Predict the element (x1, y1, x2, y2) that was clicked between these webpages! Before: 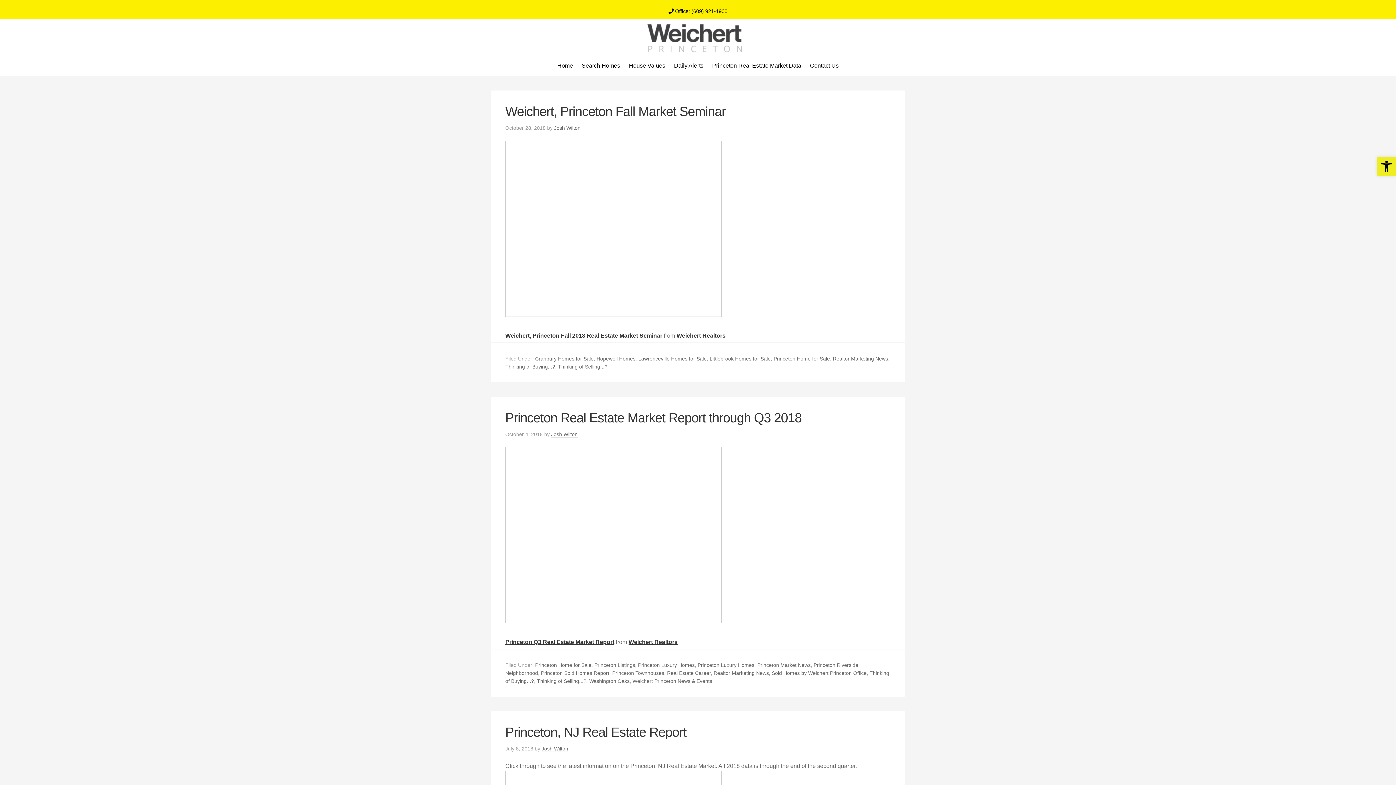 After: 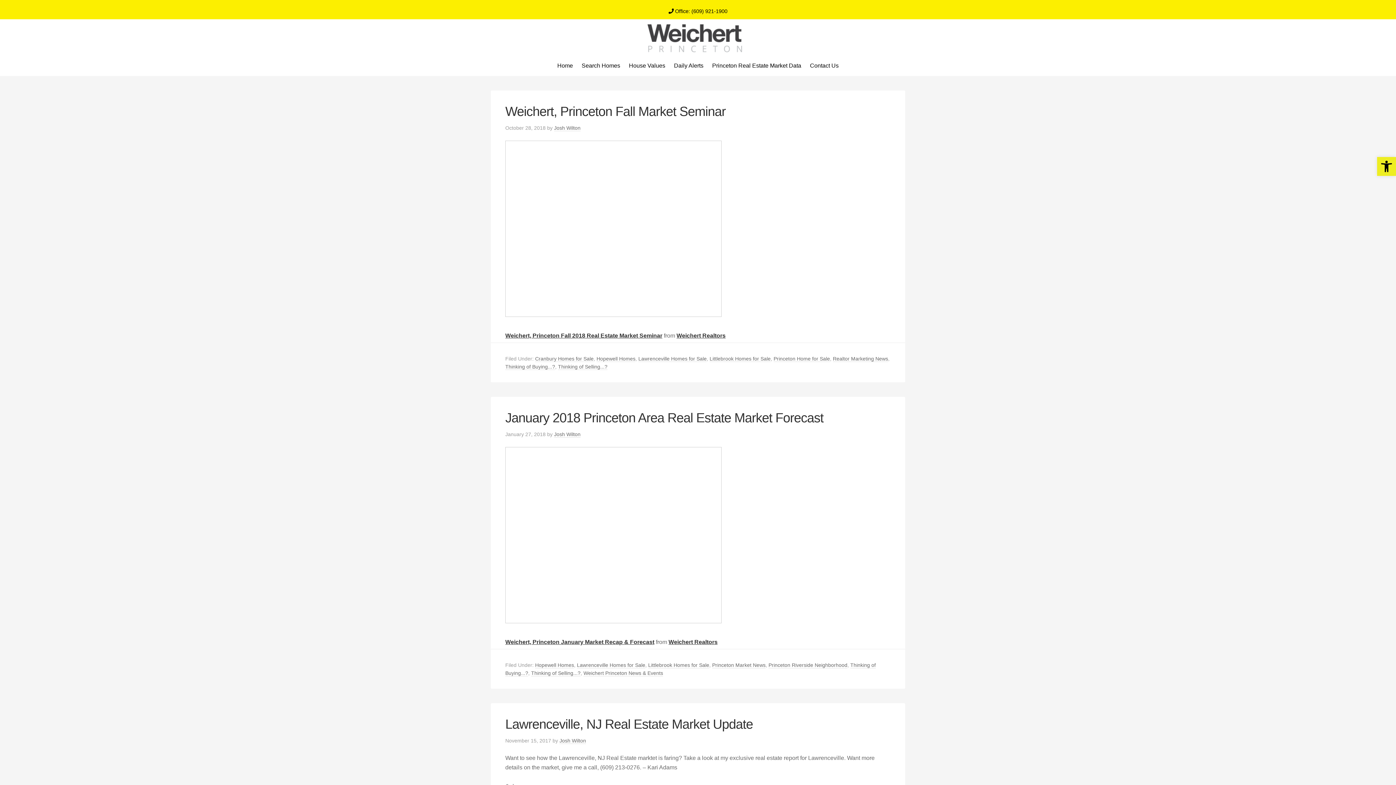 Action: label: Lawrenceville Homes for Sale bbox: (638, 356, 706, 362)